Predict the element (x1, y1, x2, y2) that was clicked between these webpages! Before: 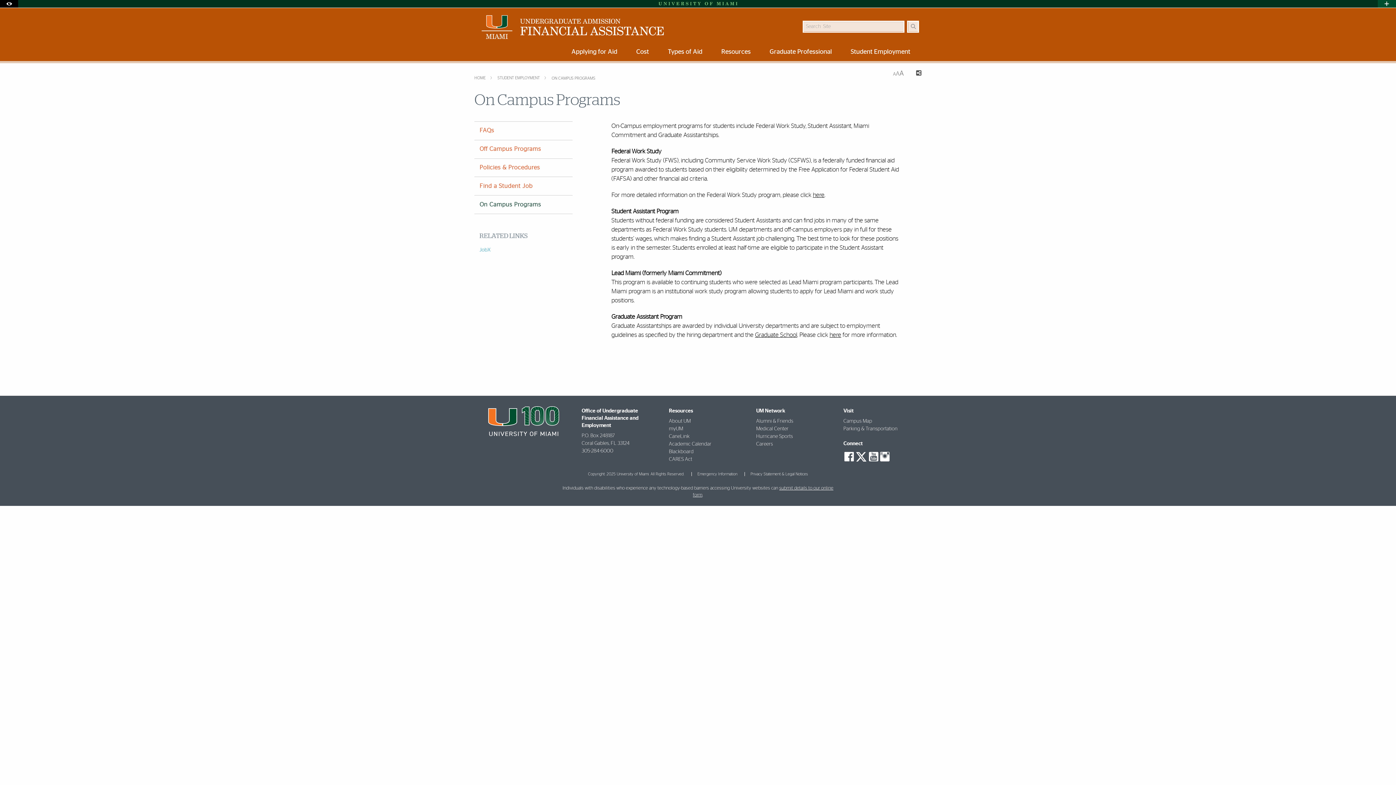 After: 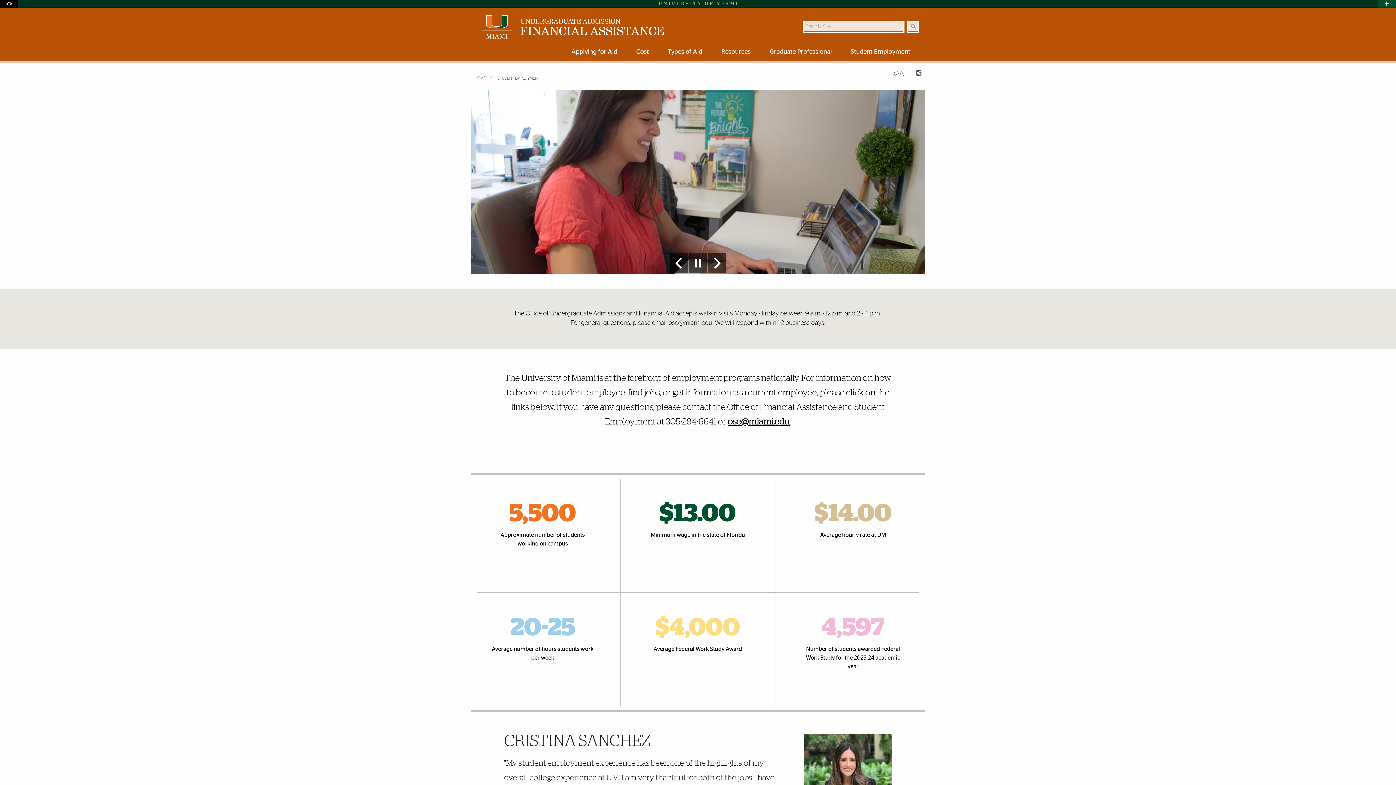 Action: bbox: (842, 44, 919, 61) label: Student Employment